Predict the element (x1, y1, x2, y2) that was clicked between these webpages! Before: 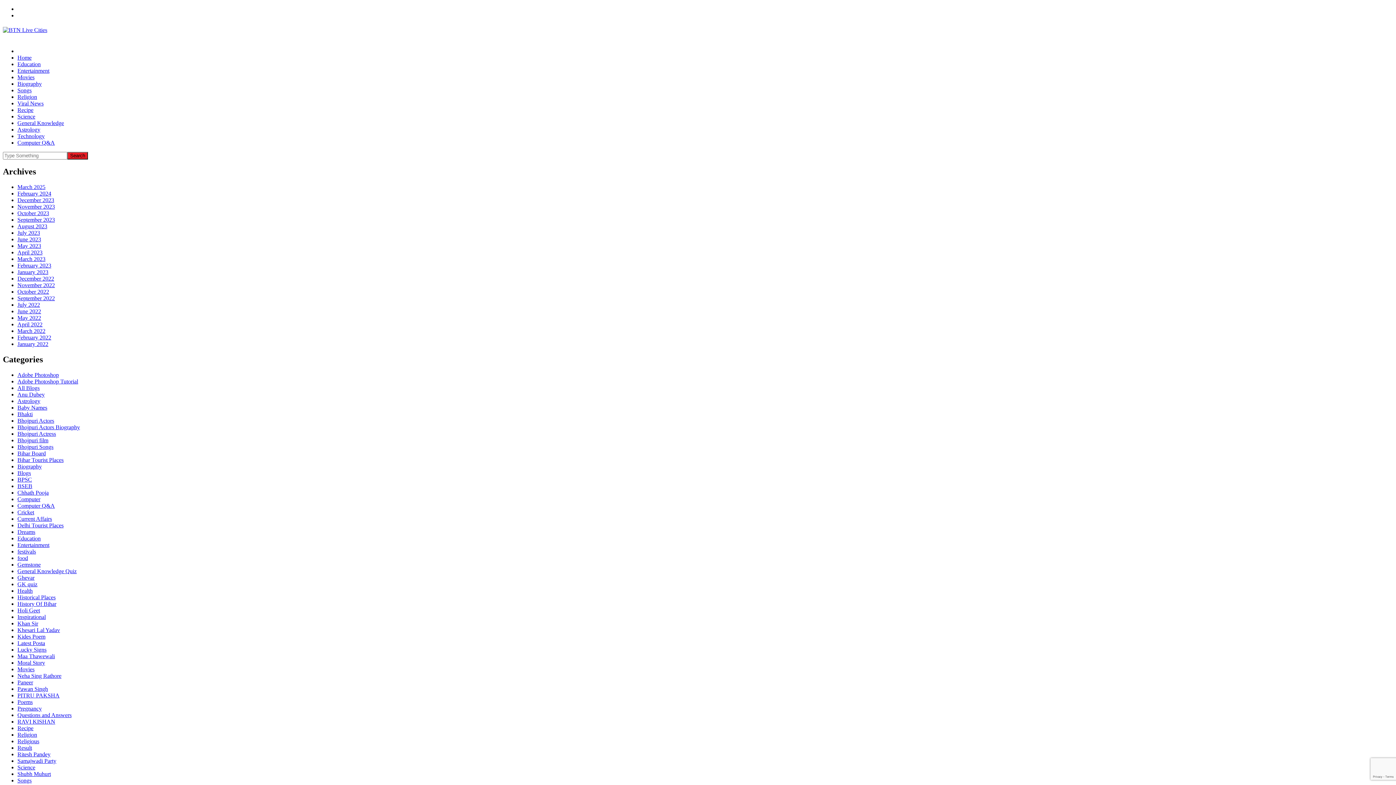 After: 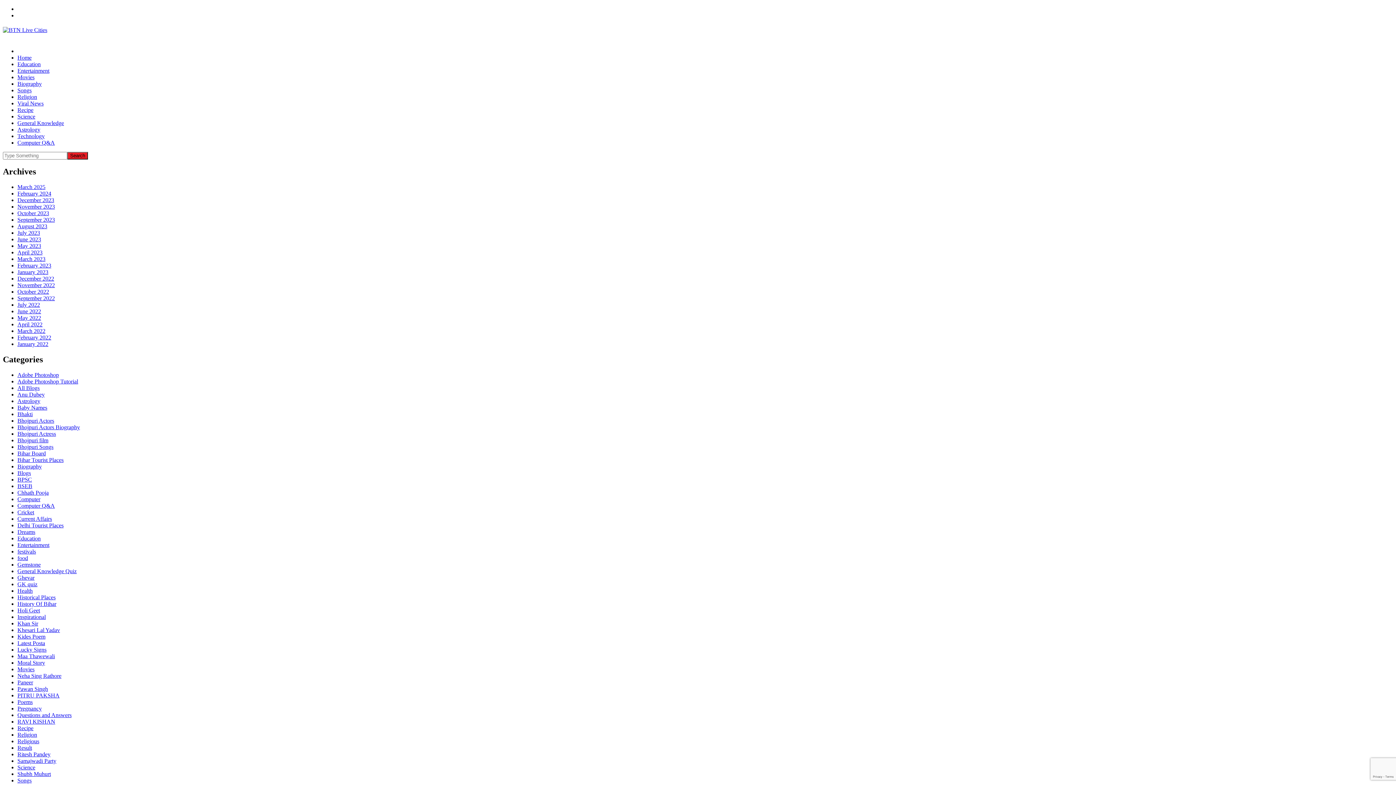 Action: label: December 2023 bbox: (17, 197, 54, 203)